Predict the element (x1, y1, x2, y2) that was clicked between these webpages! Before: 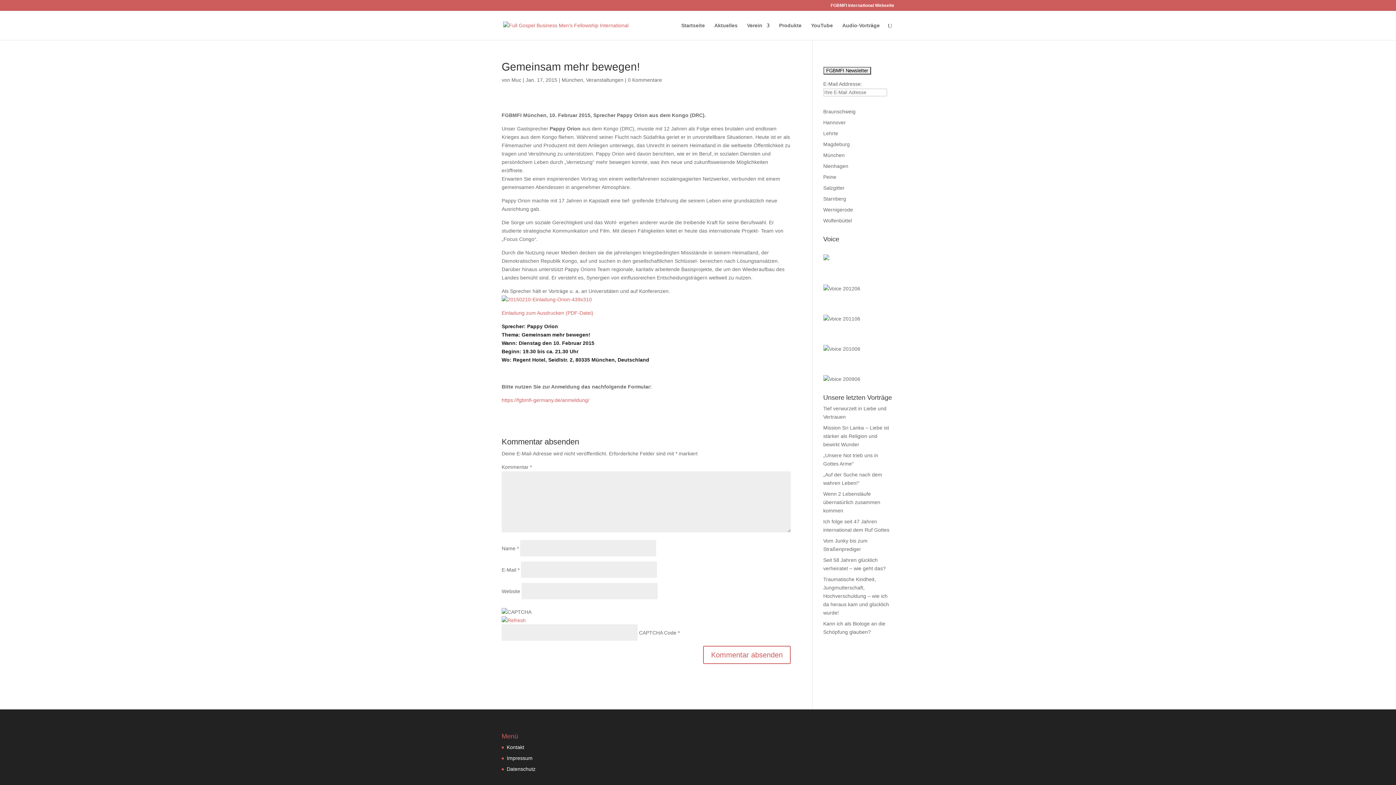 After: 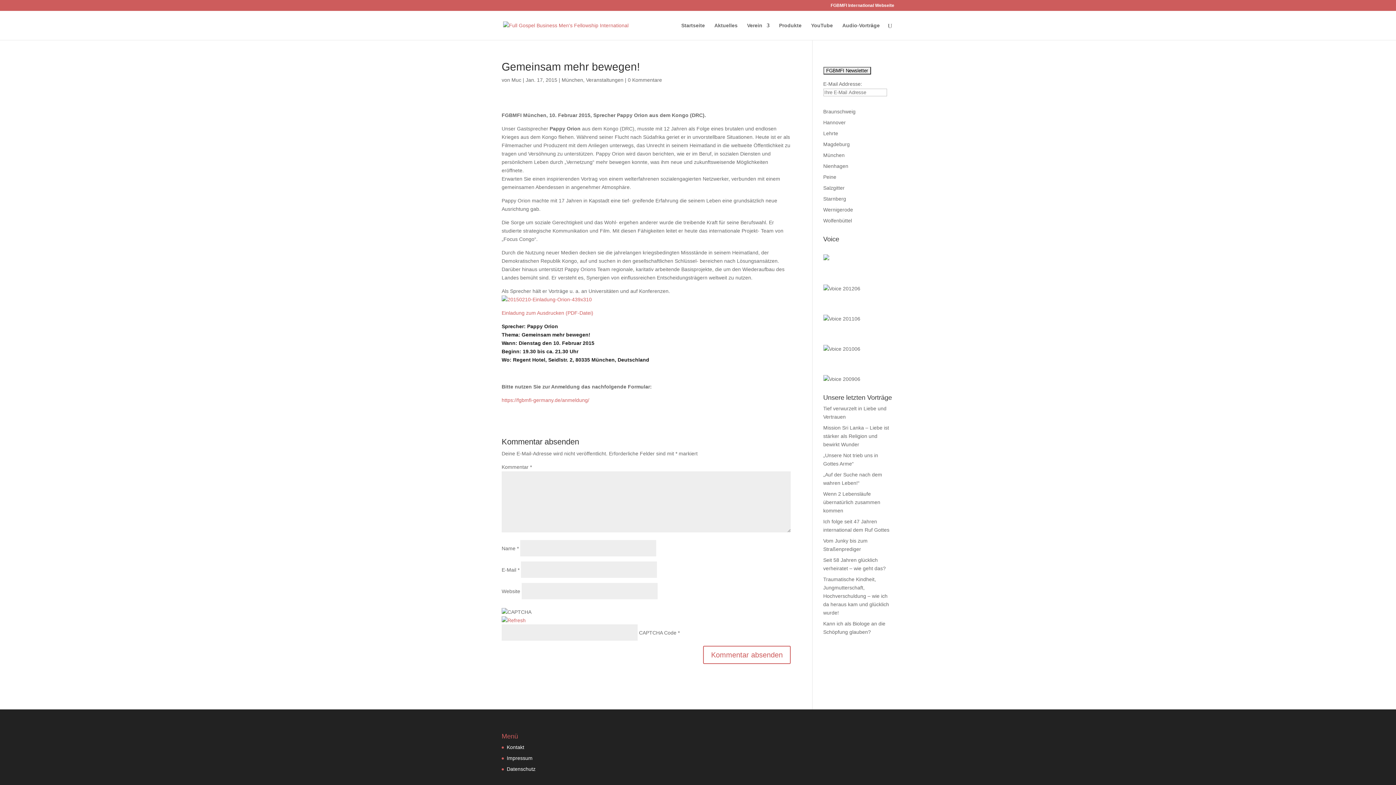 Action: bbox: (823, 285, 860, 291)